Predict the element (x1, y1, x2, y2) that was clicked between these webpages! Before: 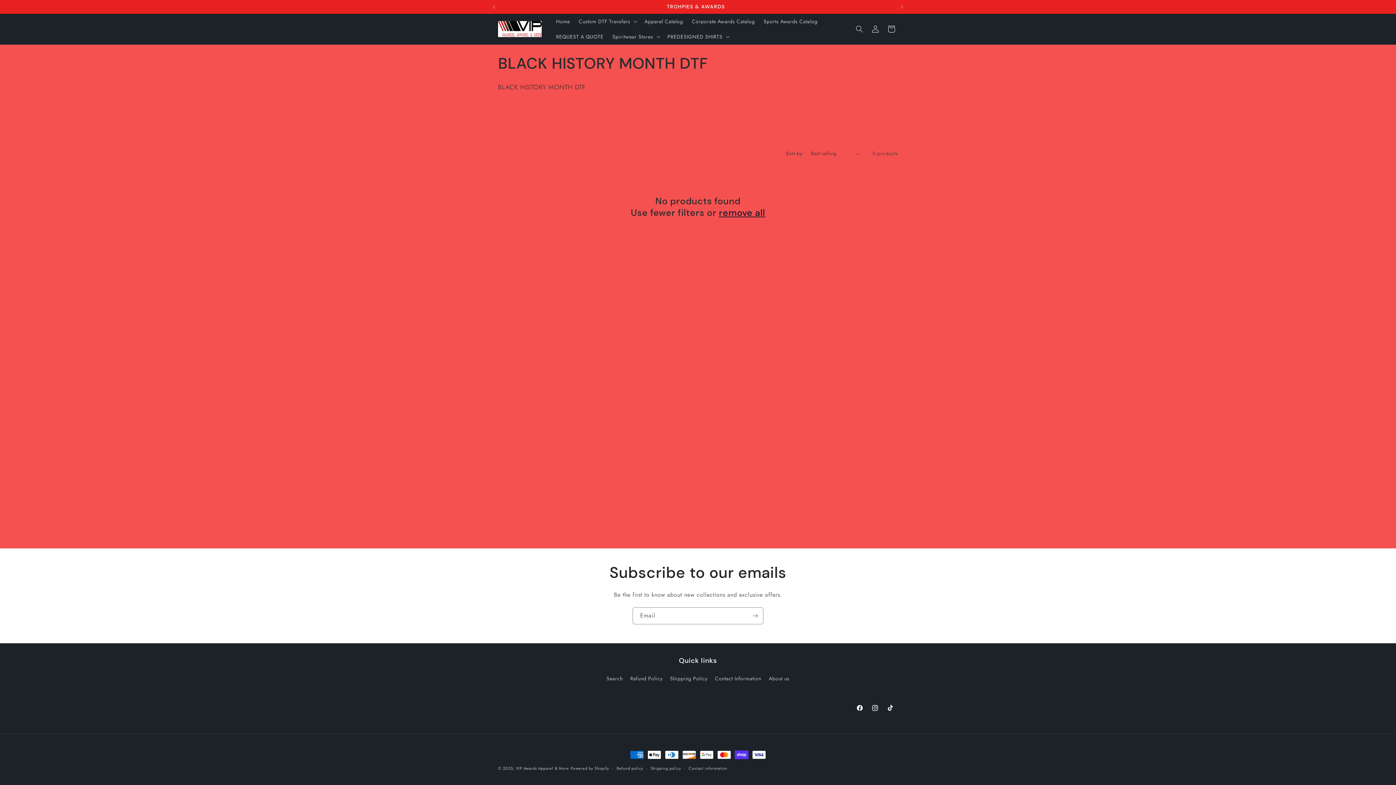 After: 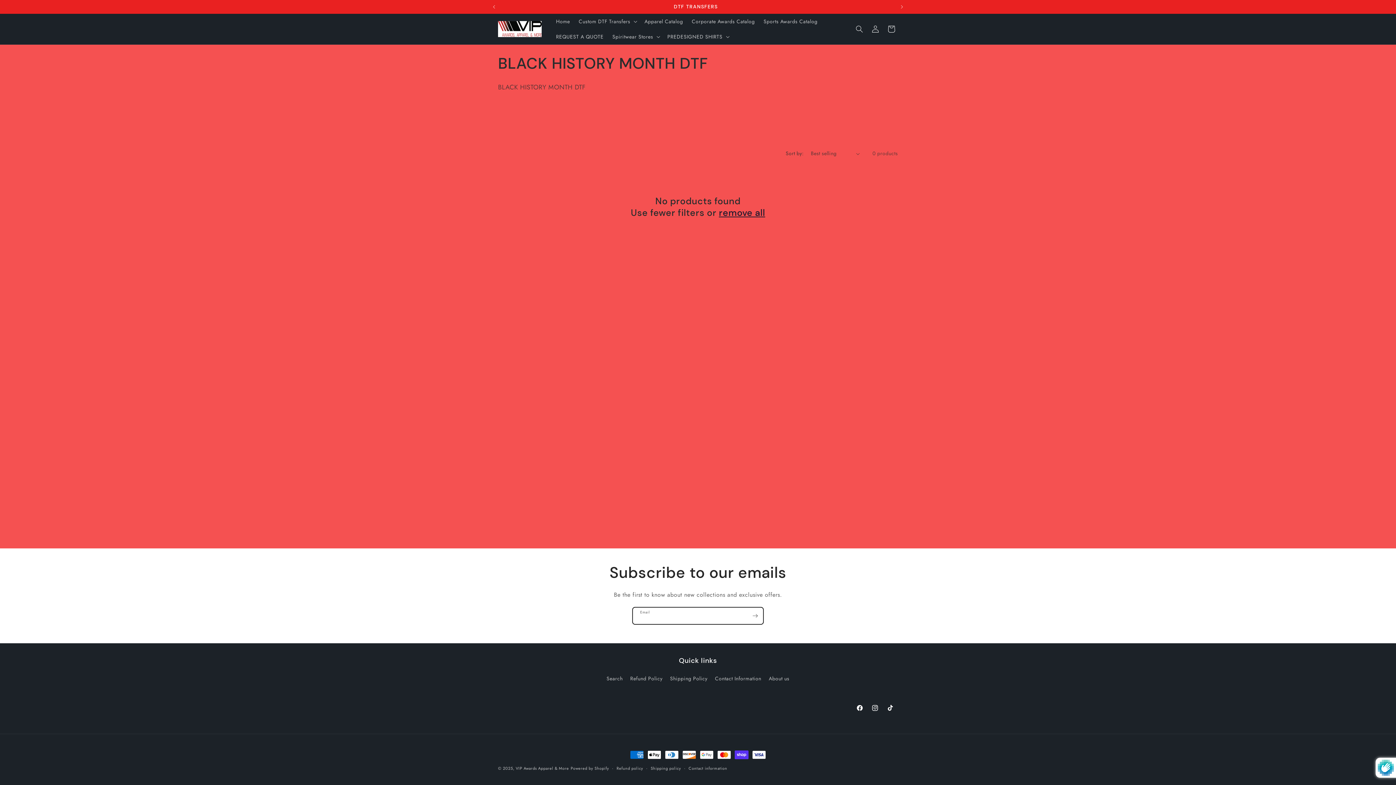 Action: bbox: (747, 607, 763, 624) label: Subscribe